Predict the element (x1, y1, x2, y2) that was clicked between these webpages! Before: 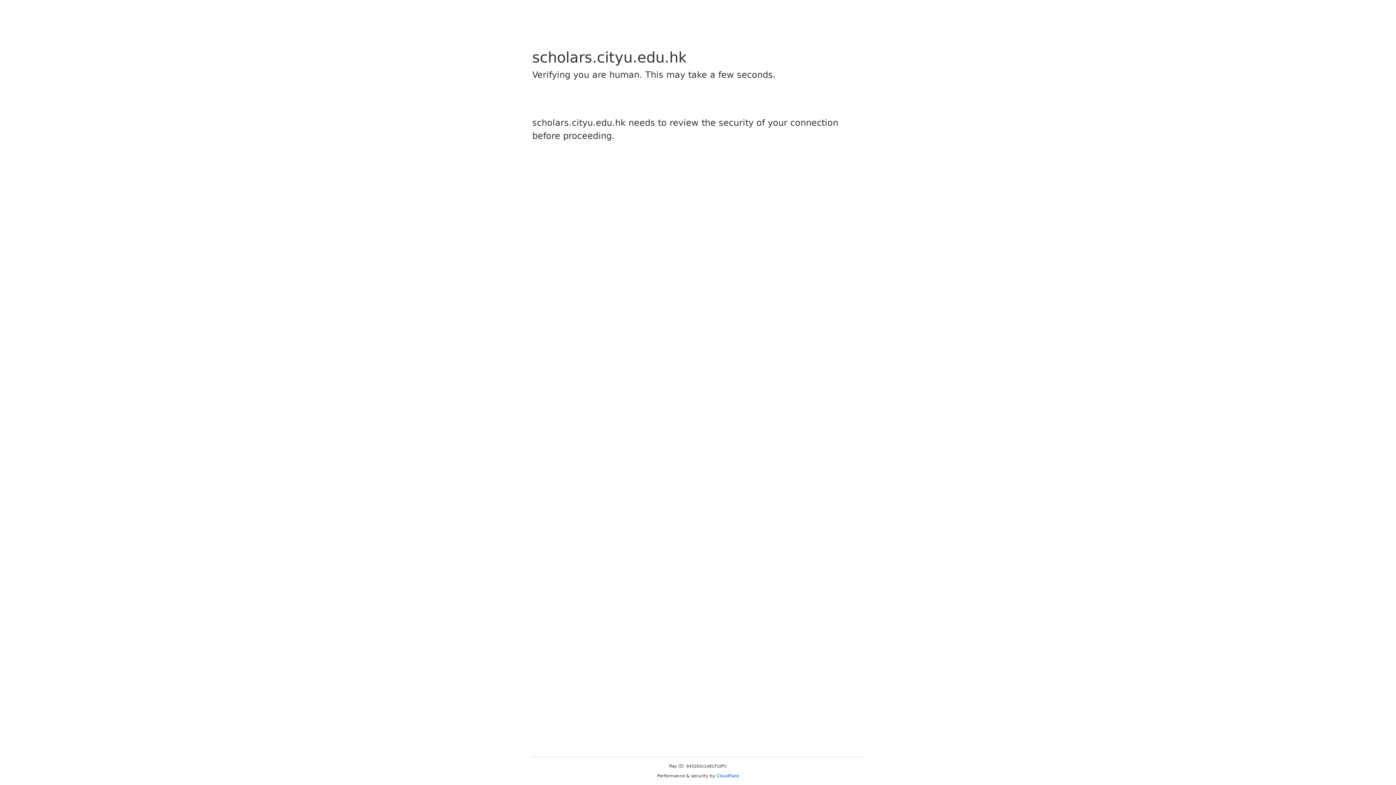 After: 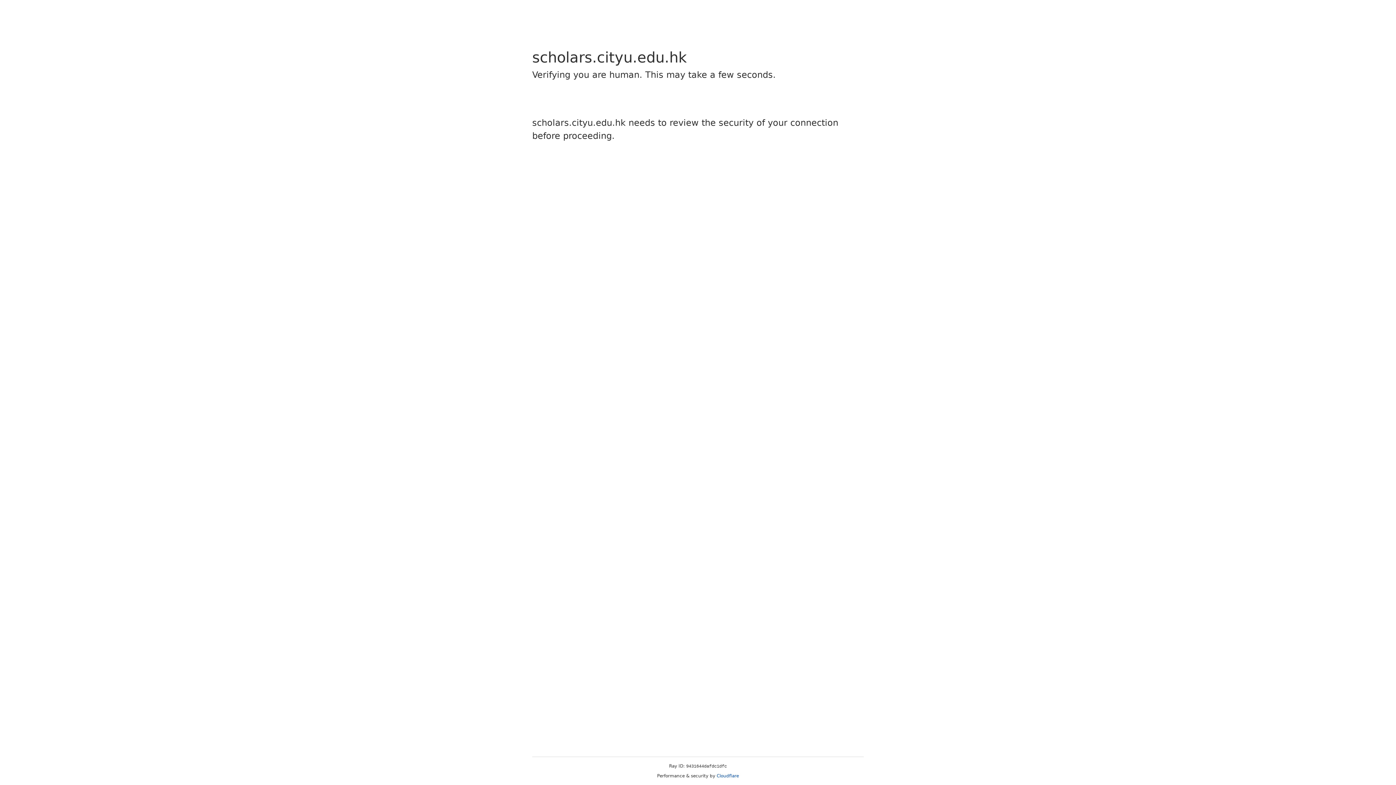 Action: label: Cloudflare bbox: (716, 773, 739, 778)